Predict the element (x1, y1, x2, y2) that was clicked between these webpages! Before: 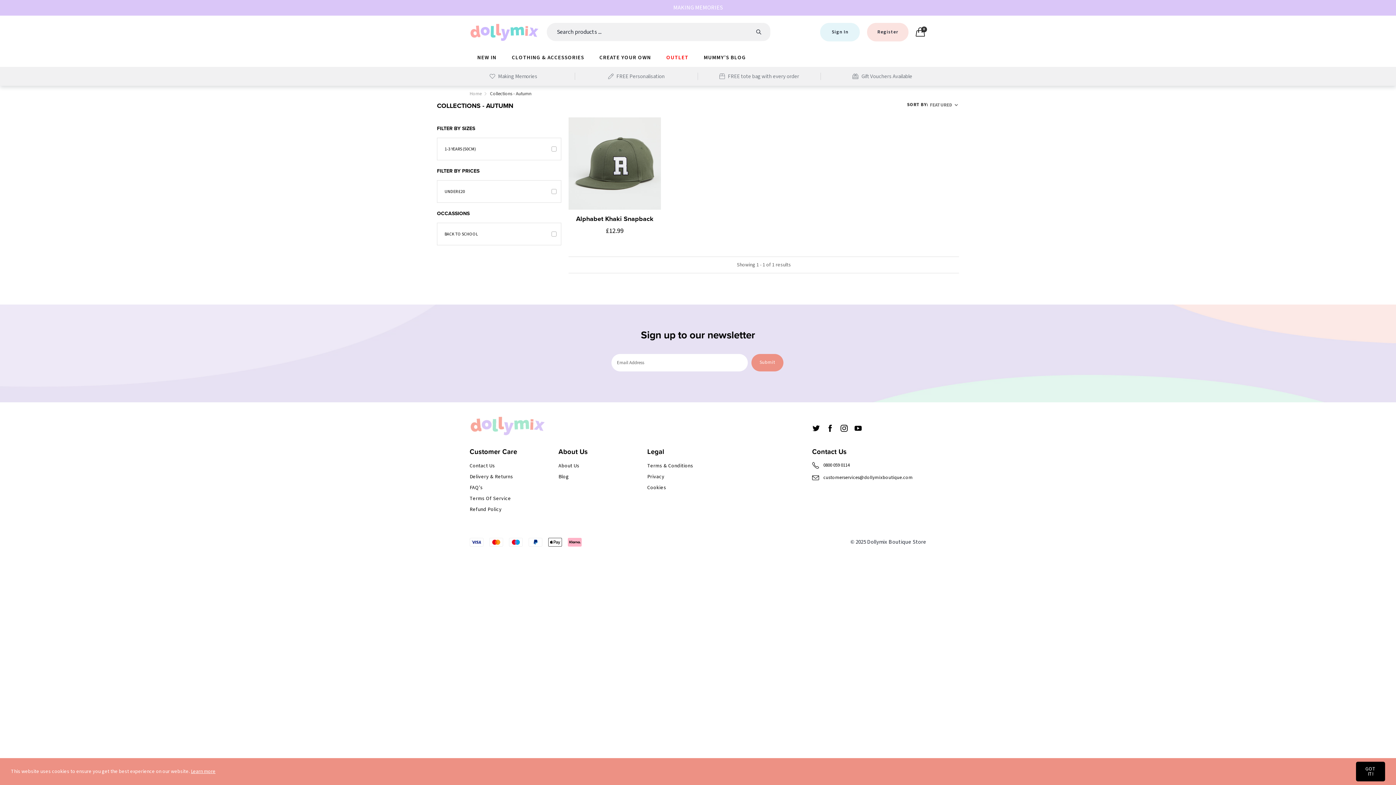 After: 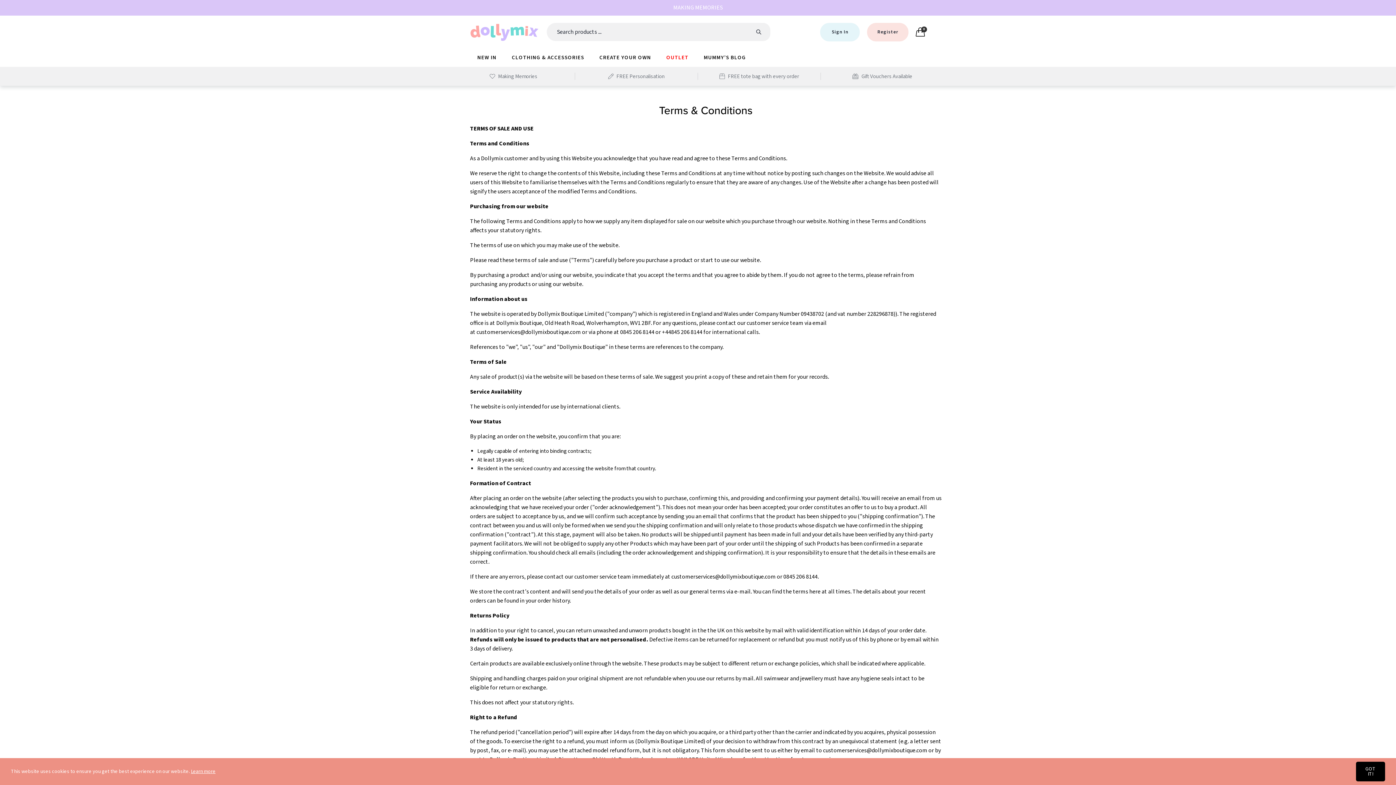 Action: bbox: (647, 462, 693, 469) label: Terms & Conditions